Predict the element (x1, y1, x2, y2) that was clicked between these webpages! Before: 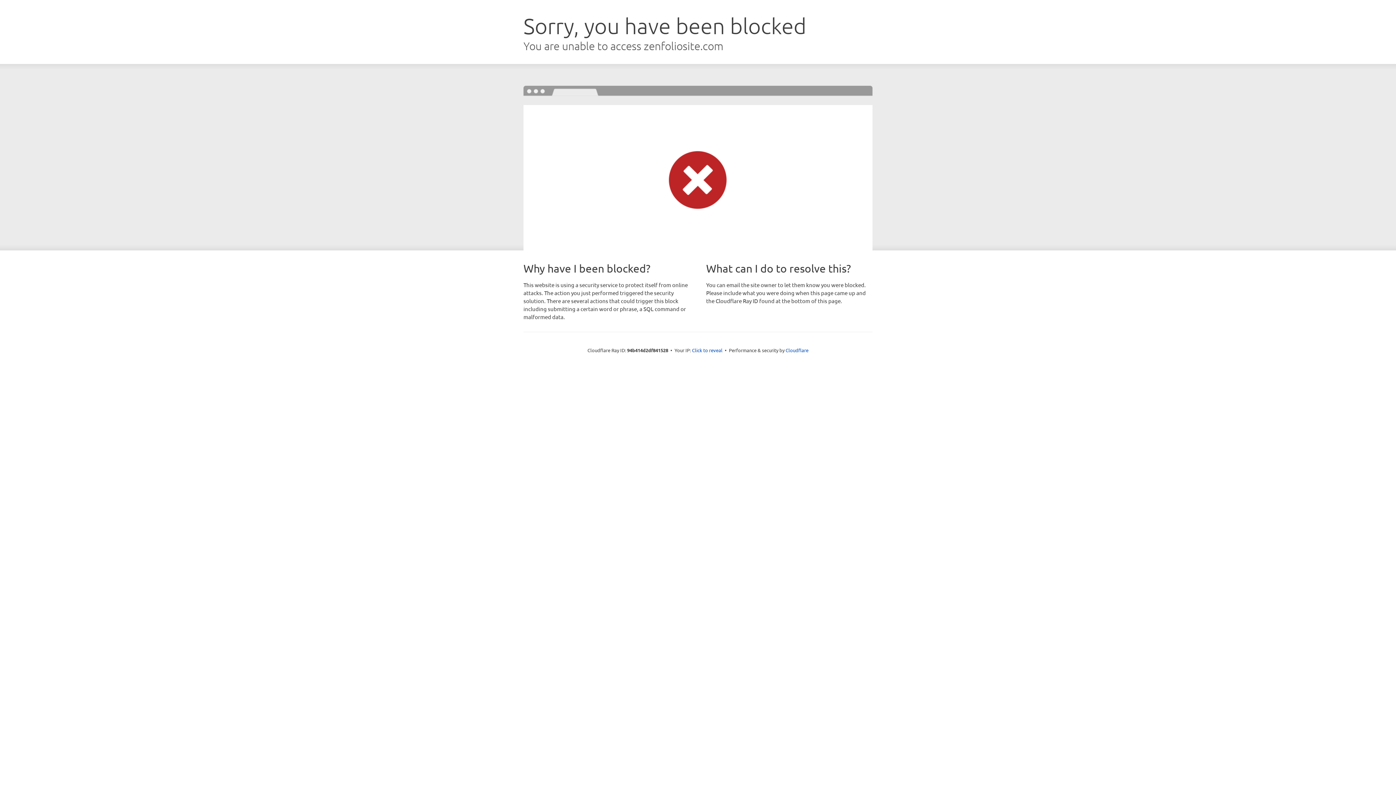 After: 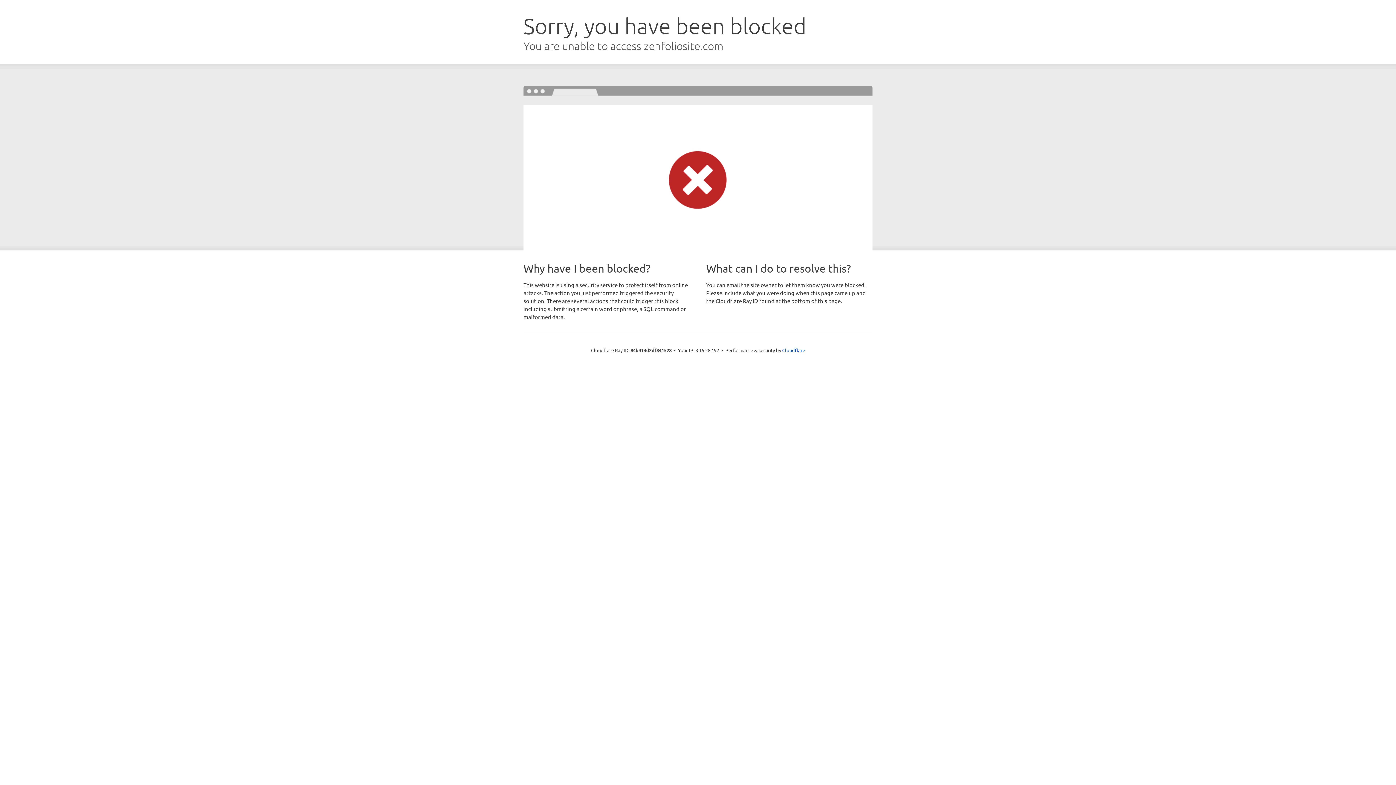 Action: bbox: (692, 346, 722, 353) label: Click to reveal